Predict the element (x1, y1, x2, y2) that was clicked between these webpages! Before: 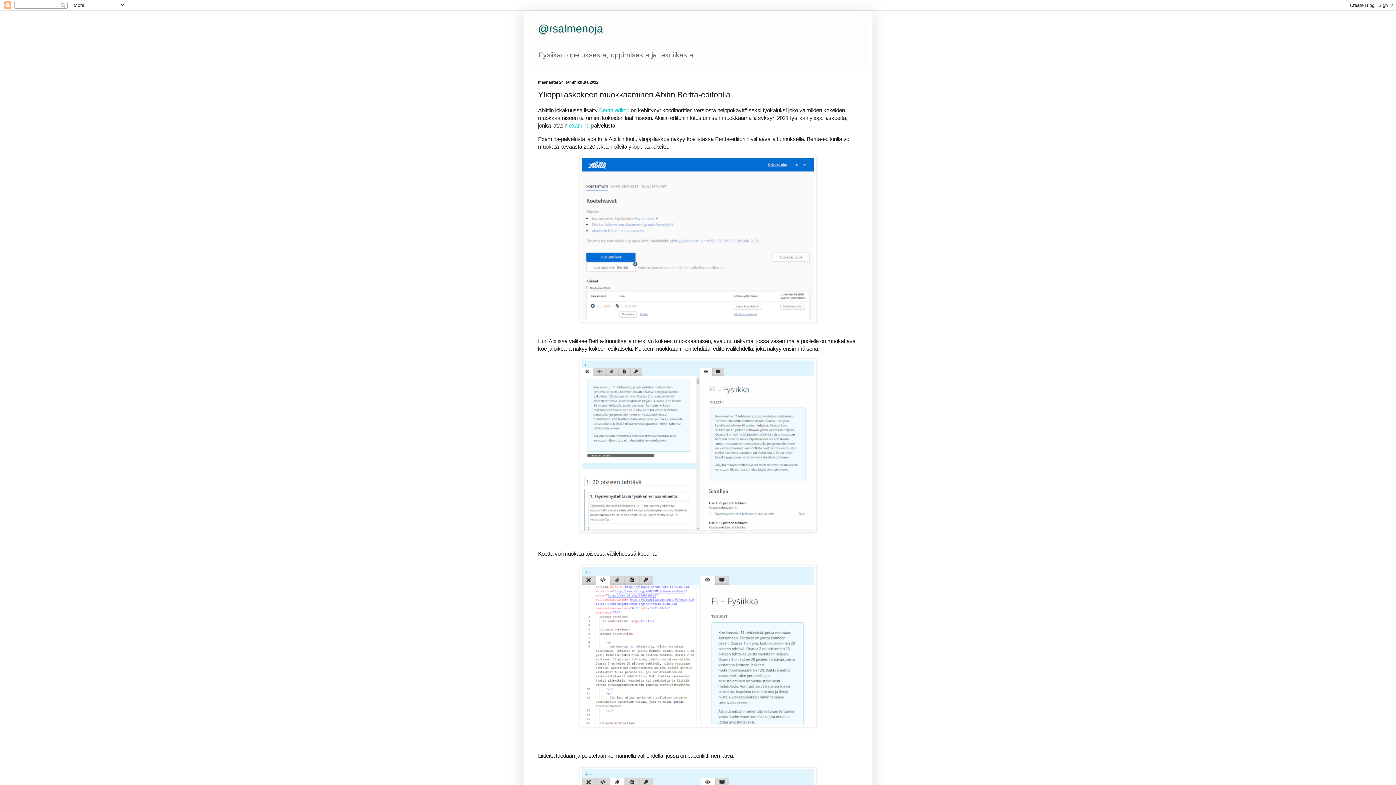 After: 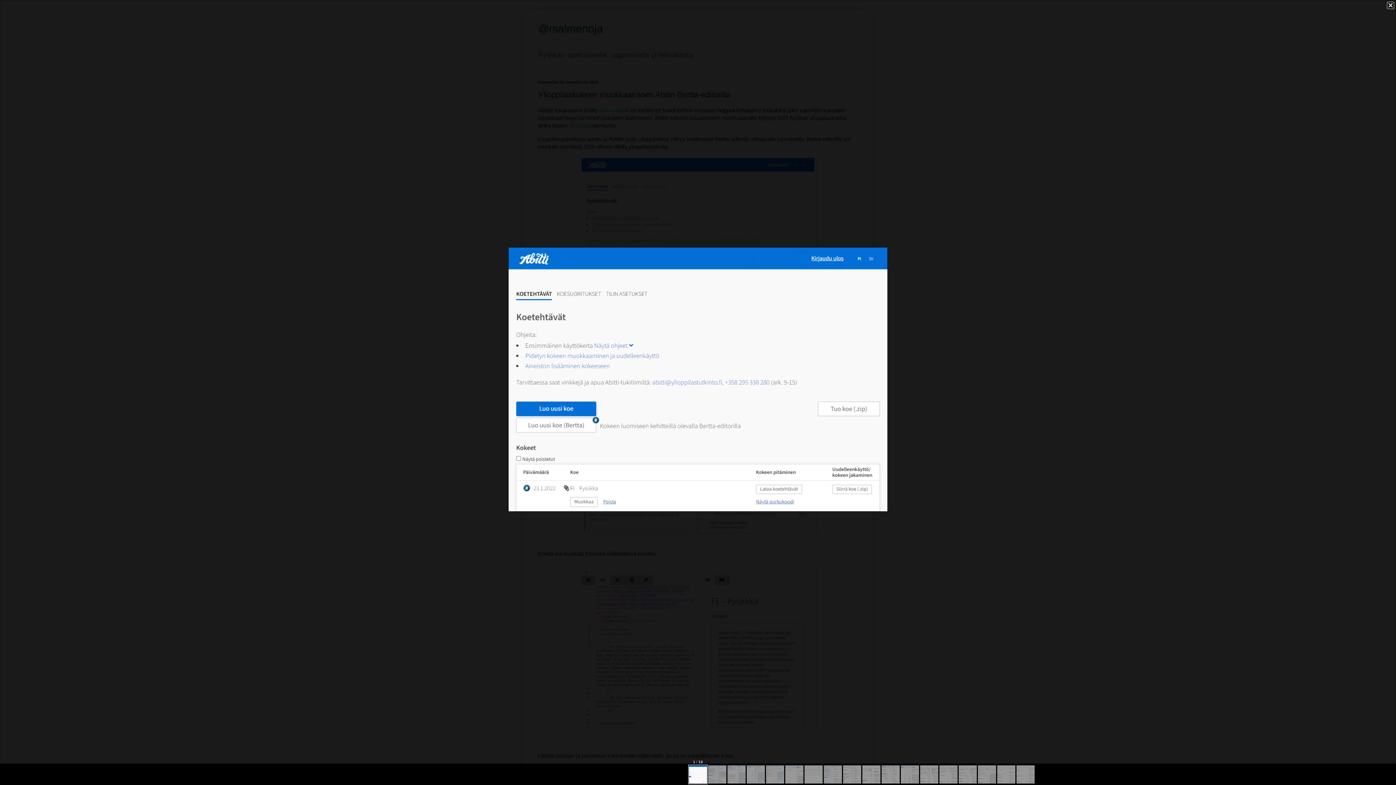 Action: bbox: (579, 317, 816, 323)